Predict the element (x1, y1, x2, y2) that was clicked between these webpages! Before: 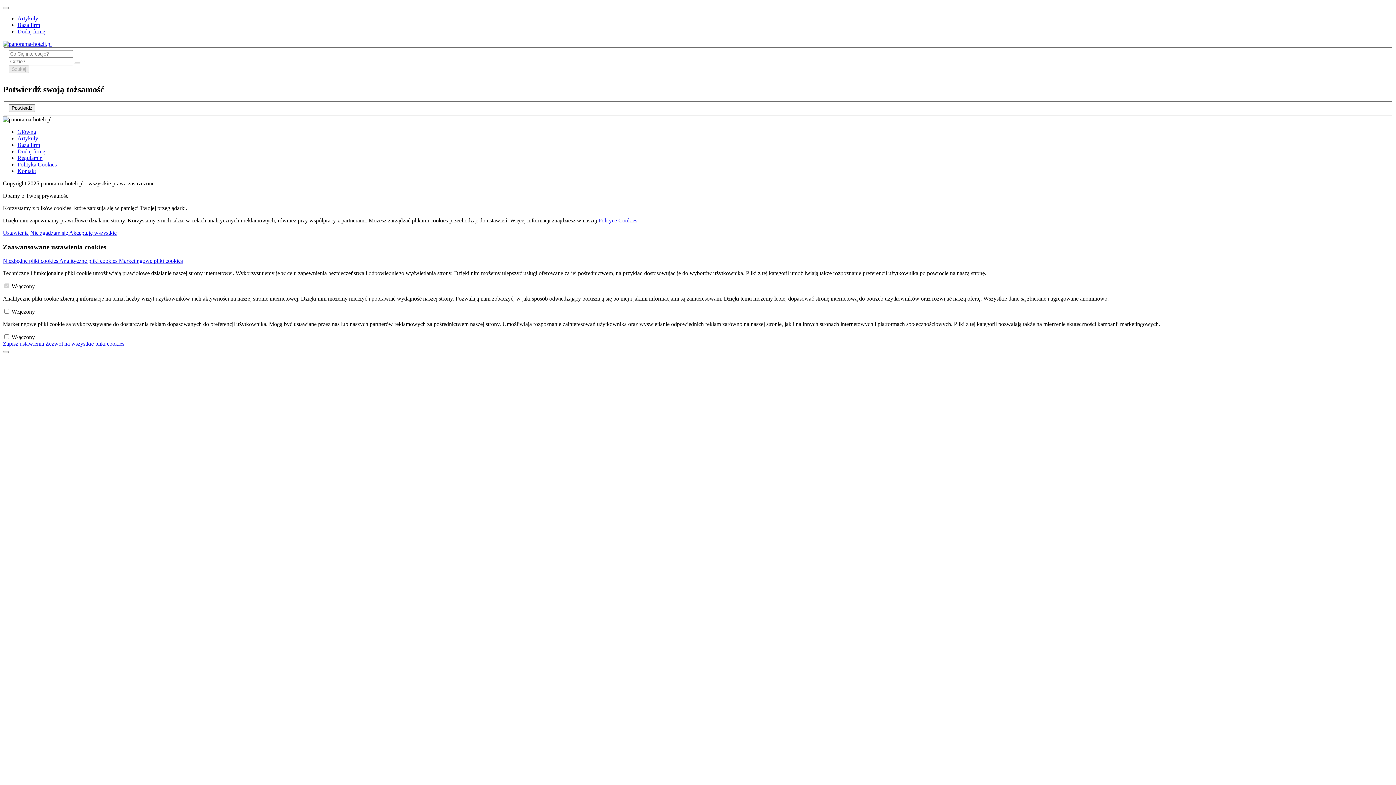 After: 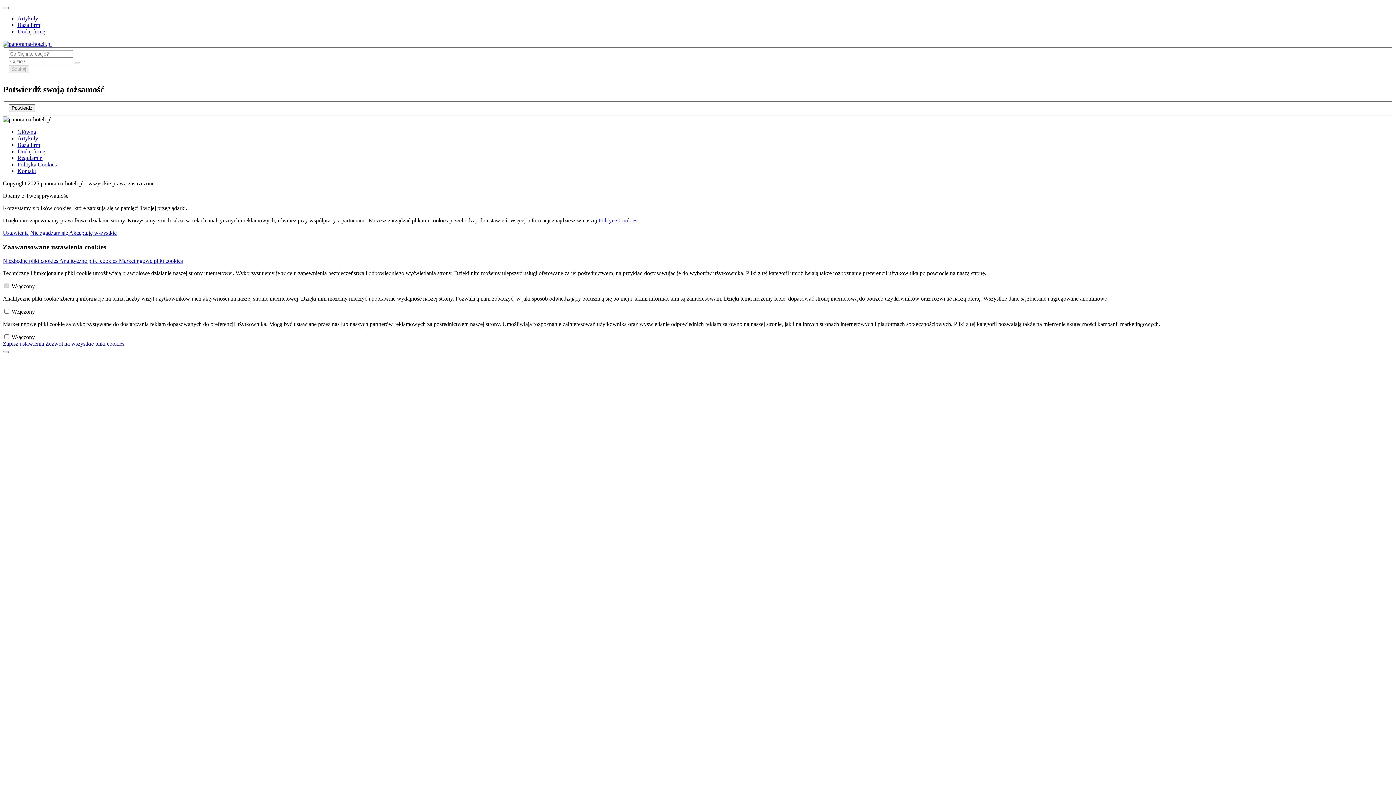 Action: bbox: (2, 340, 45, 347) label: Zapisz ustawienia 